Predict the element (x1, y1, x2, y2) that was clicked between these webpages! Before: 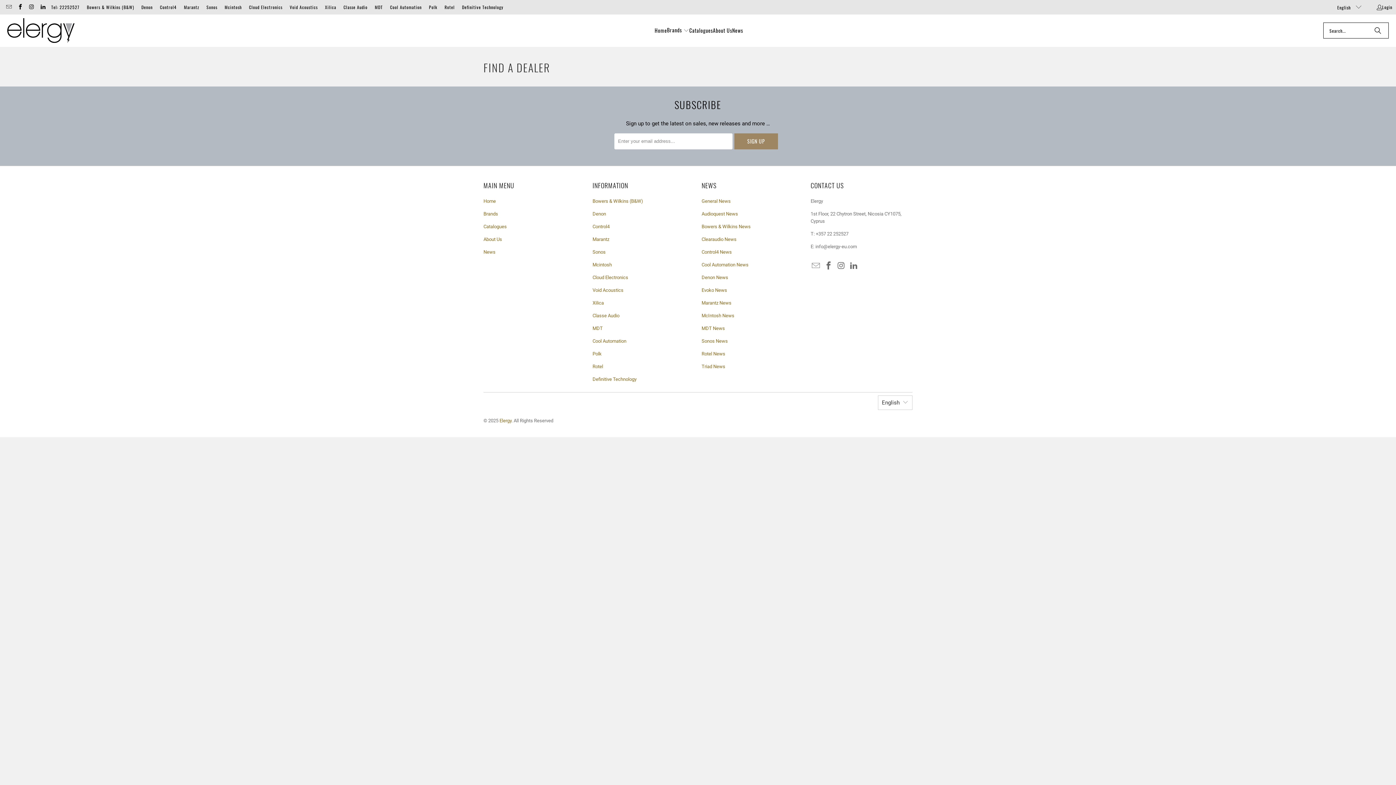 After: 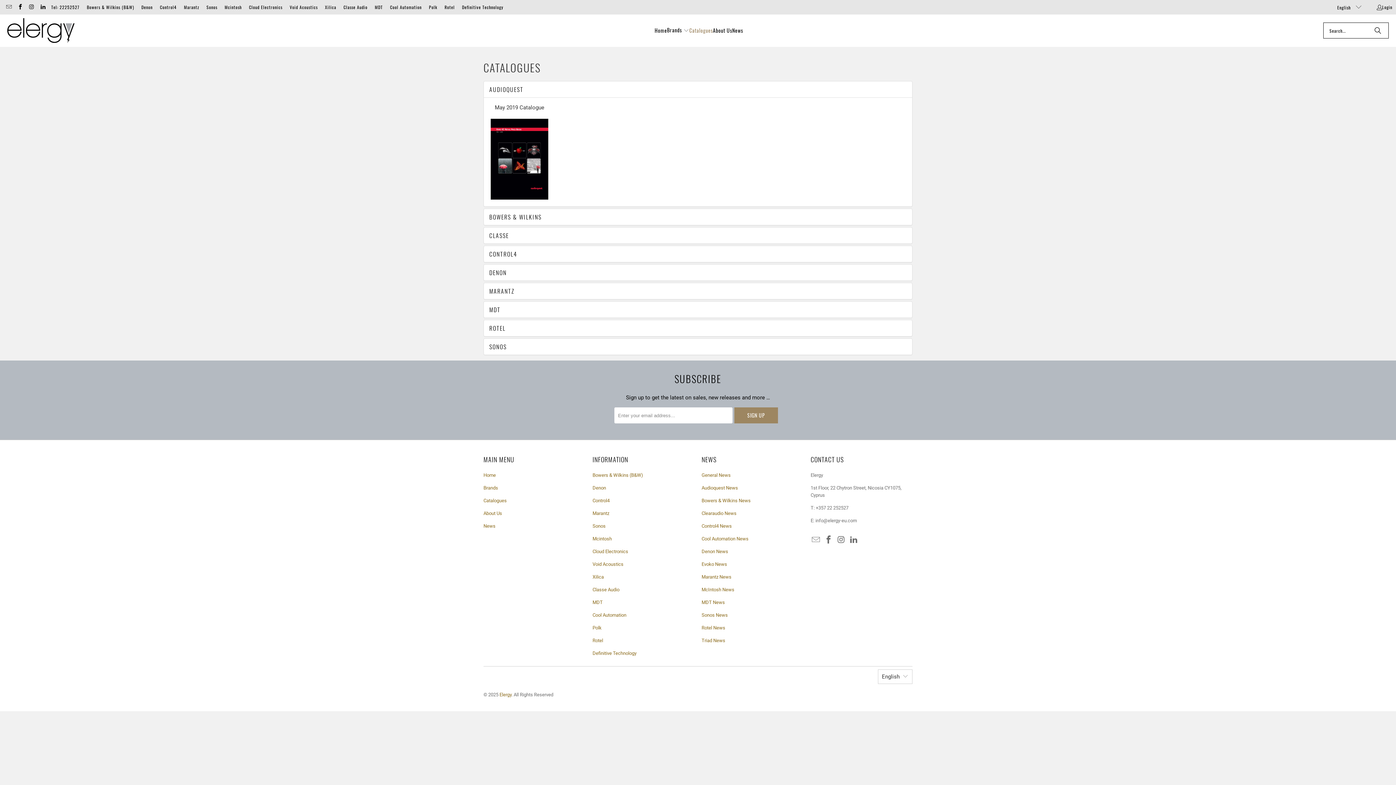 Action: bbox: (483, 223, 506, 229) label: Catalogues